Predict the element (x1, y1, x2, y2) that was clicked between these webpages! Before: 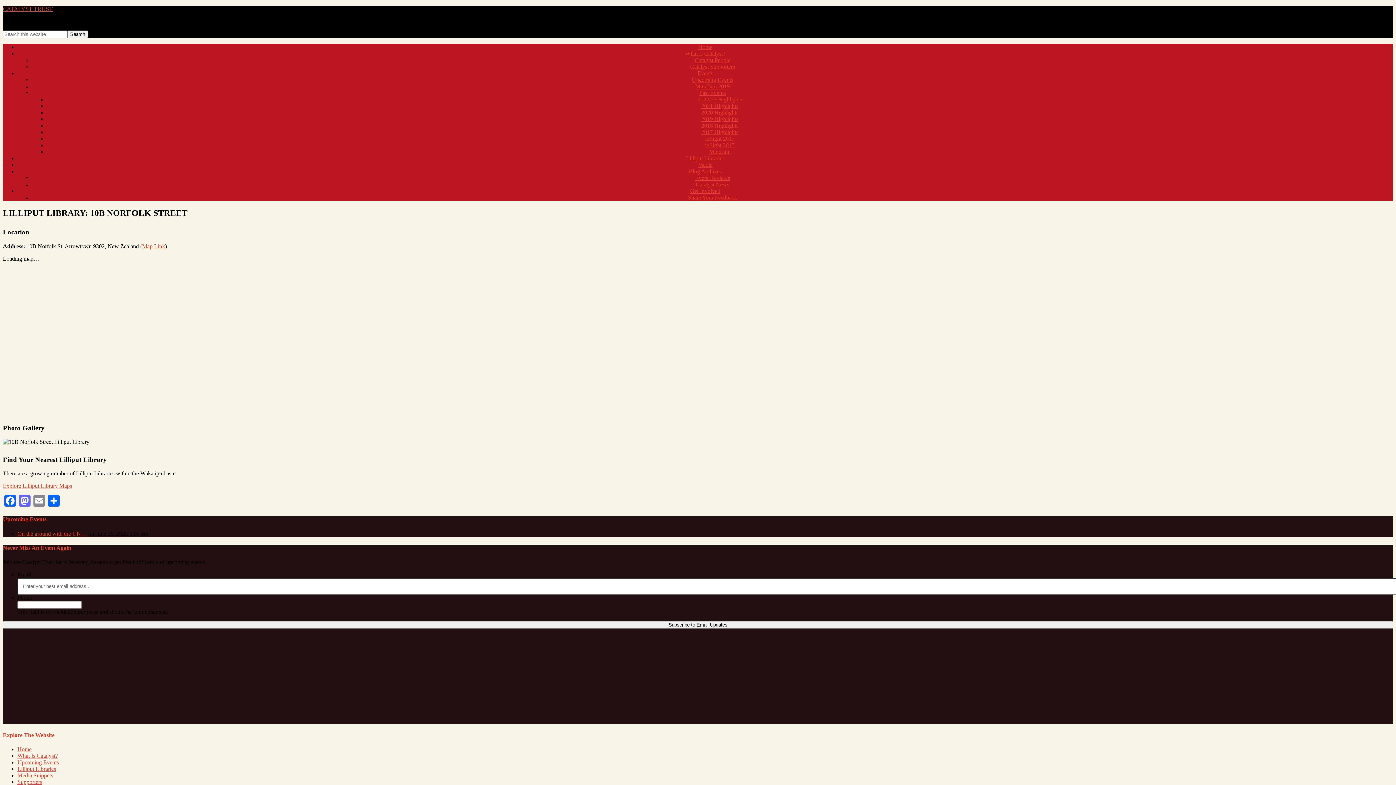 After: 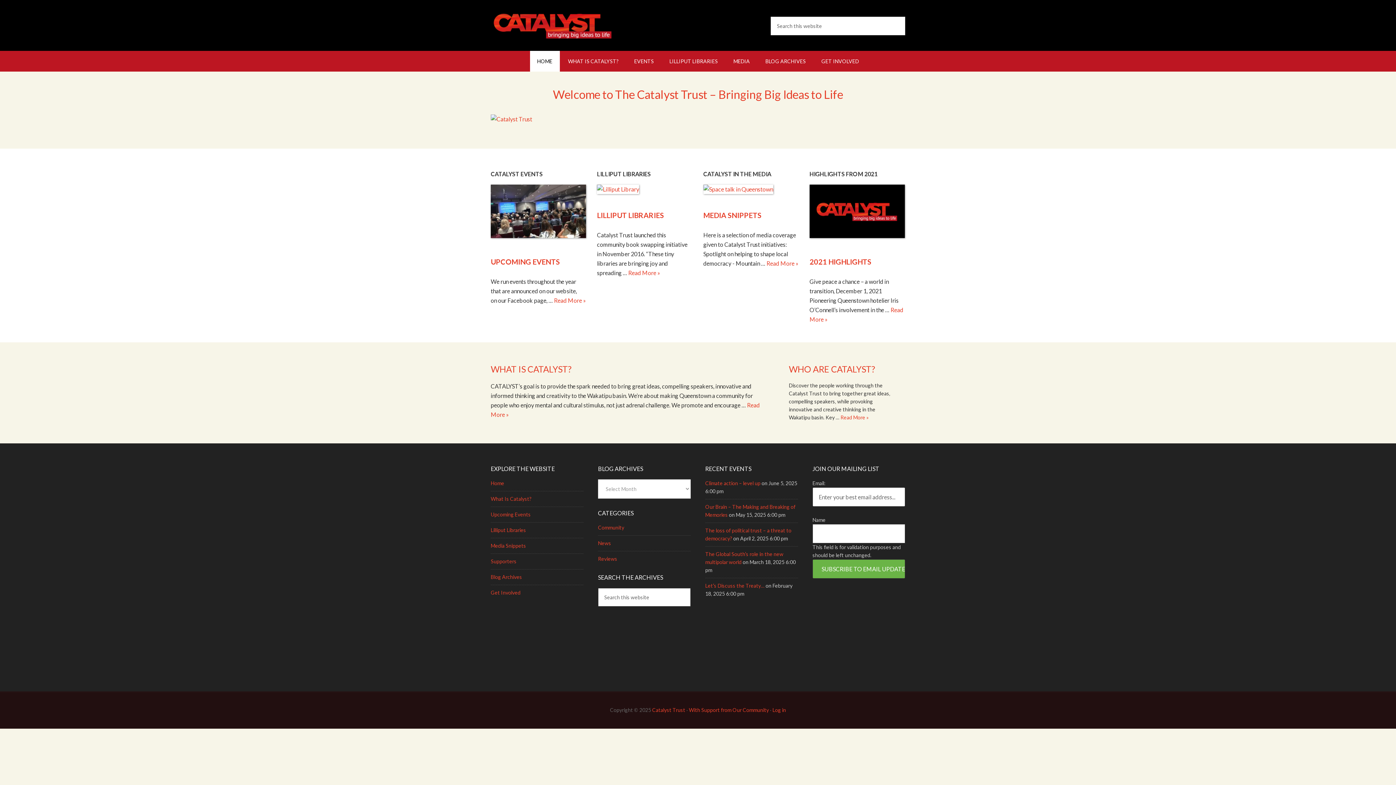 Action: label: CATALYST TRUST bbox: (2, 5, 52, 12)